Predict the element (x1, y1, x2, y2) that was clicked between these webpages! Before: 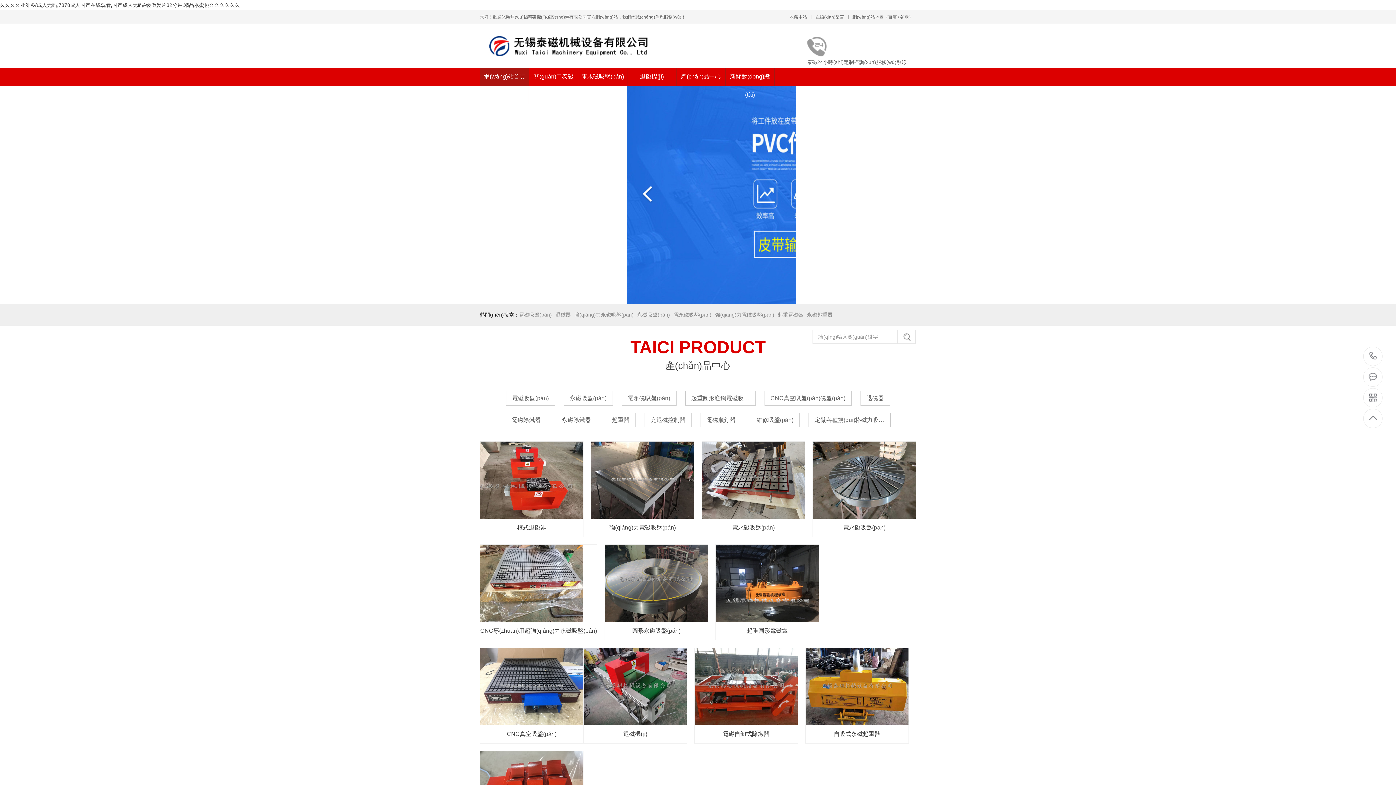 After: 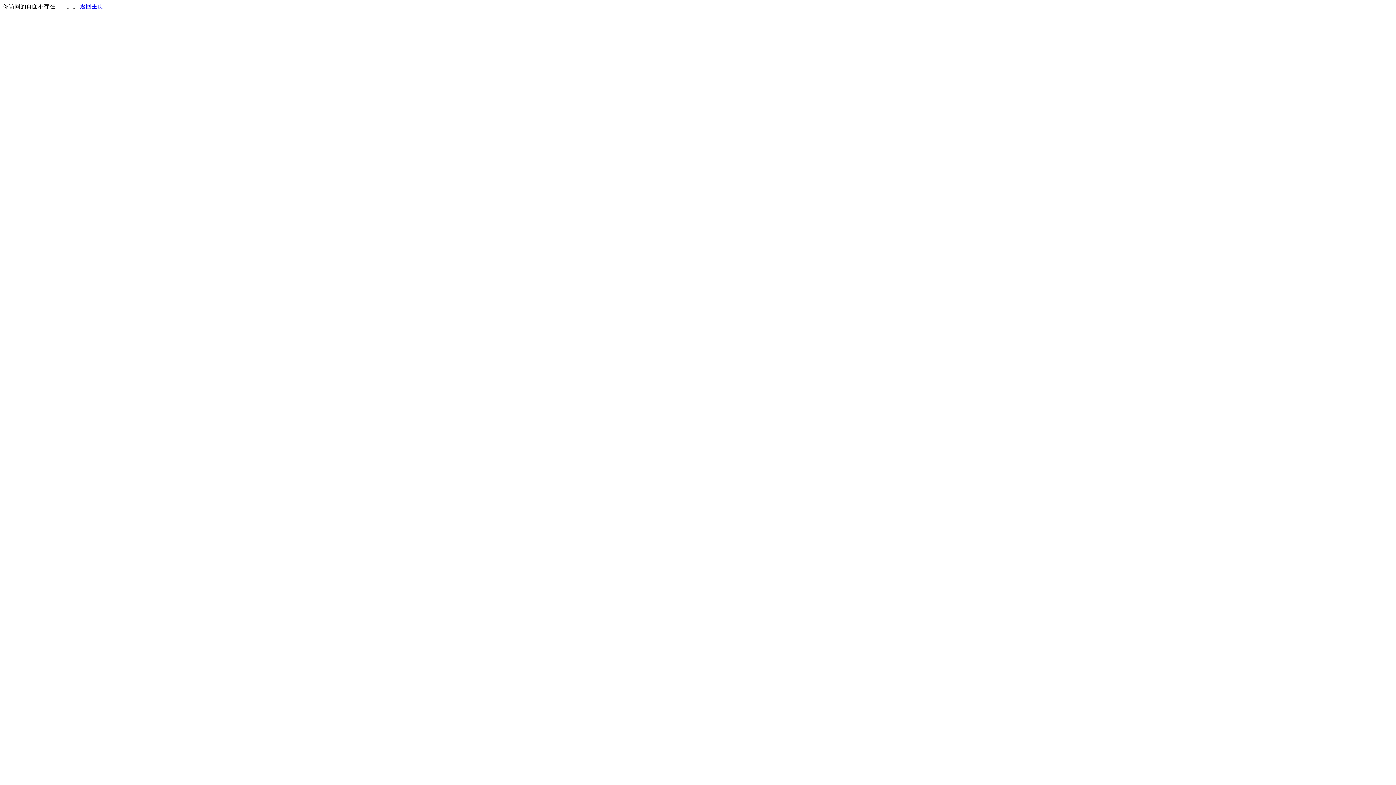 Action: bbox: (584, 648, 686, 743) label: 退磁機(jī)